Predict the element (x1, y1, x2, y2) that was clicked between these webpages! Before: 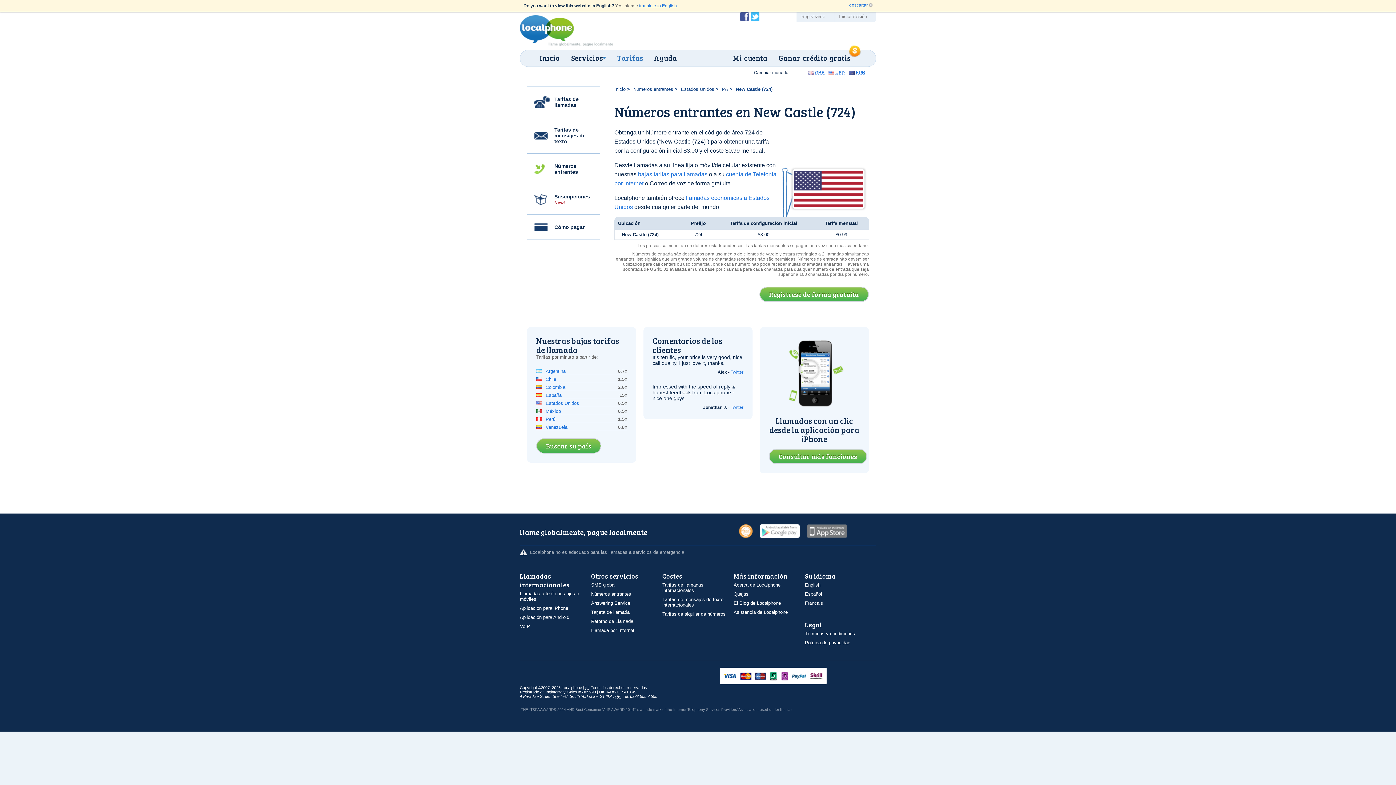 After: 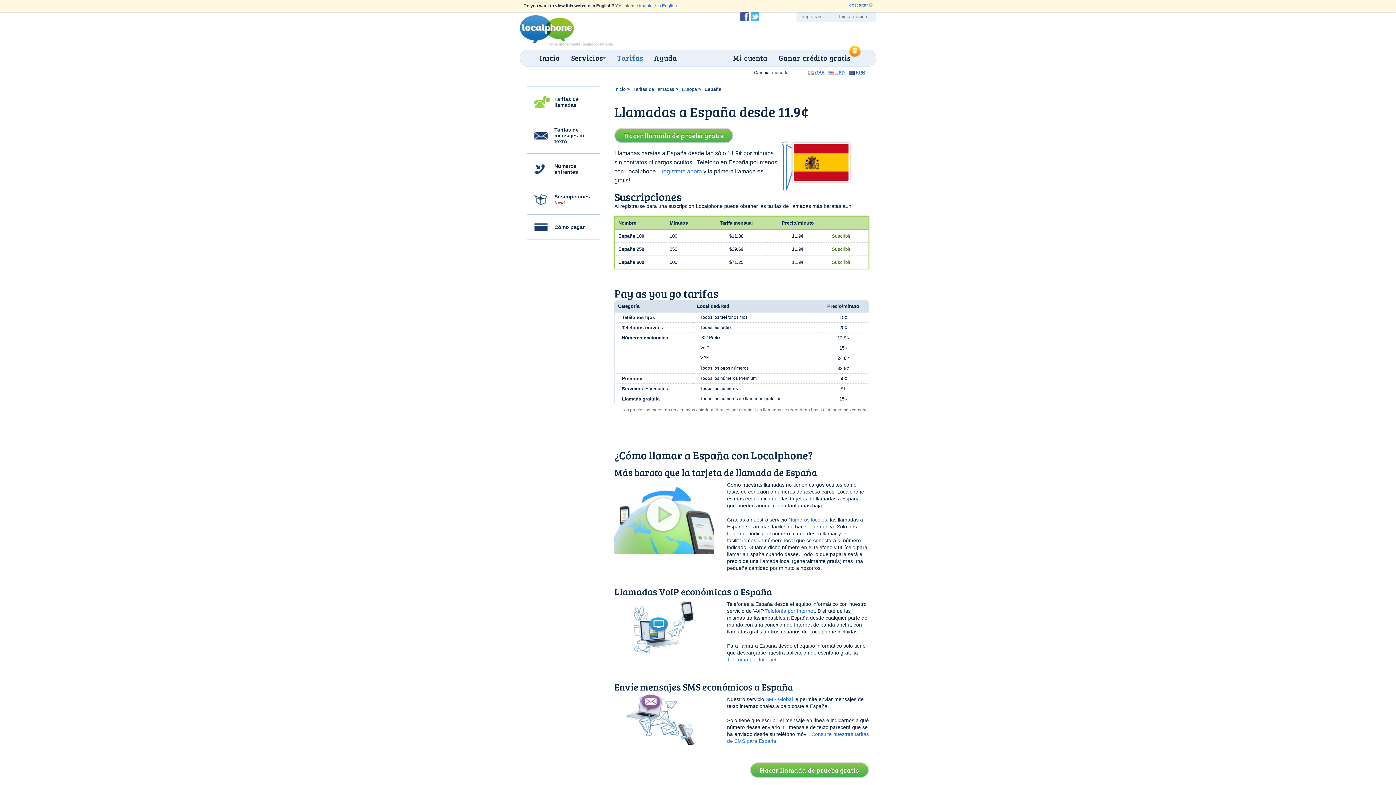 Action: bbox: (536, 392, 611, 398) label: España